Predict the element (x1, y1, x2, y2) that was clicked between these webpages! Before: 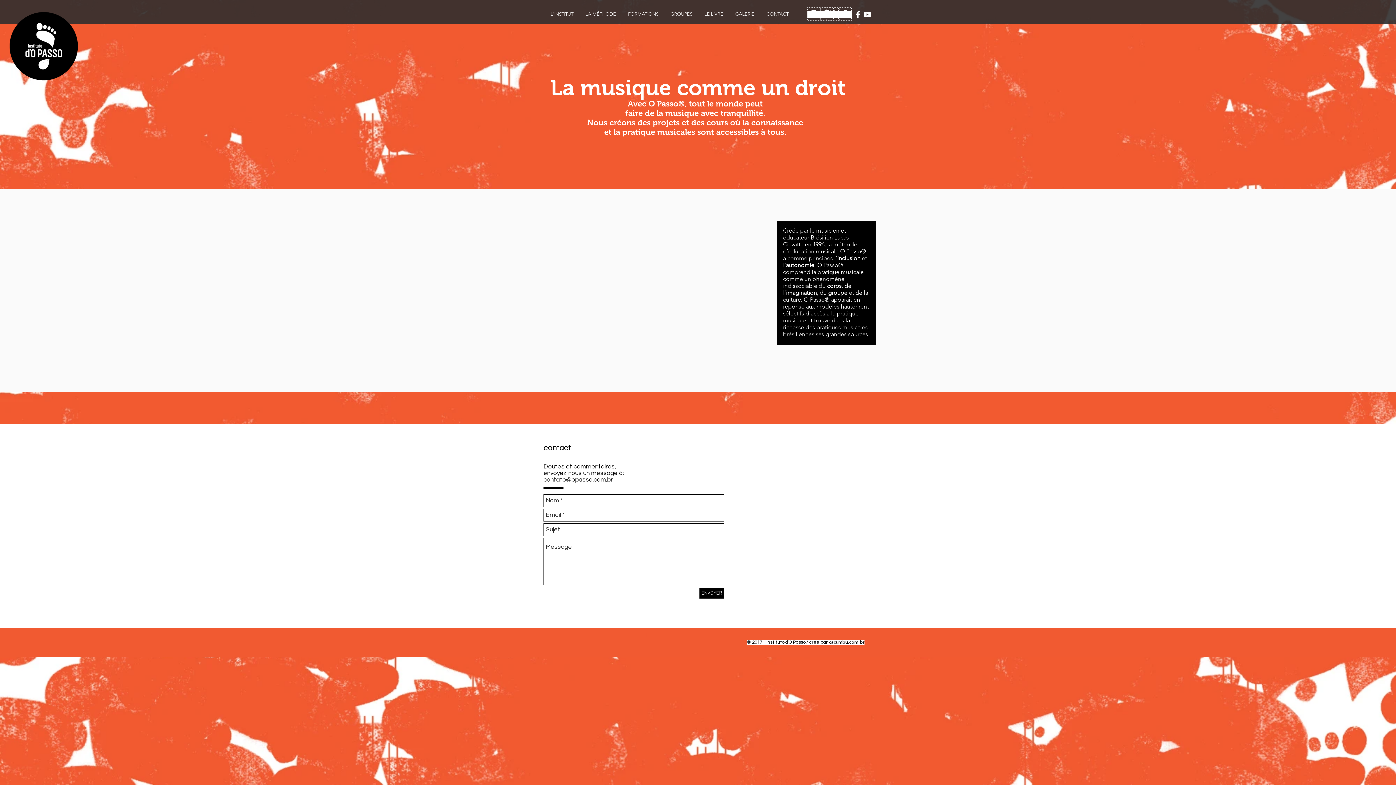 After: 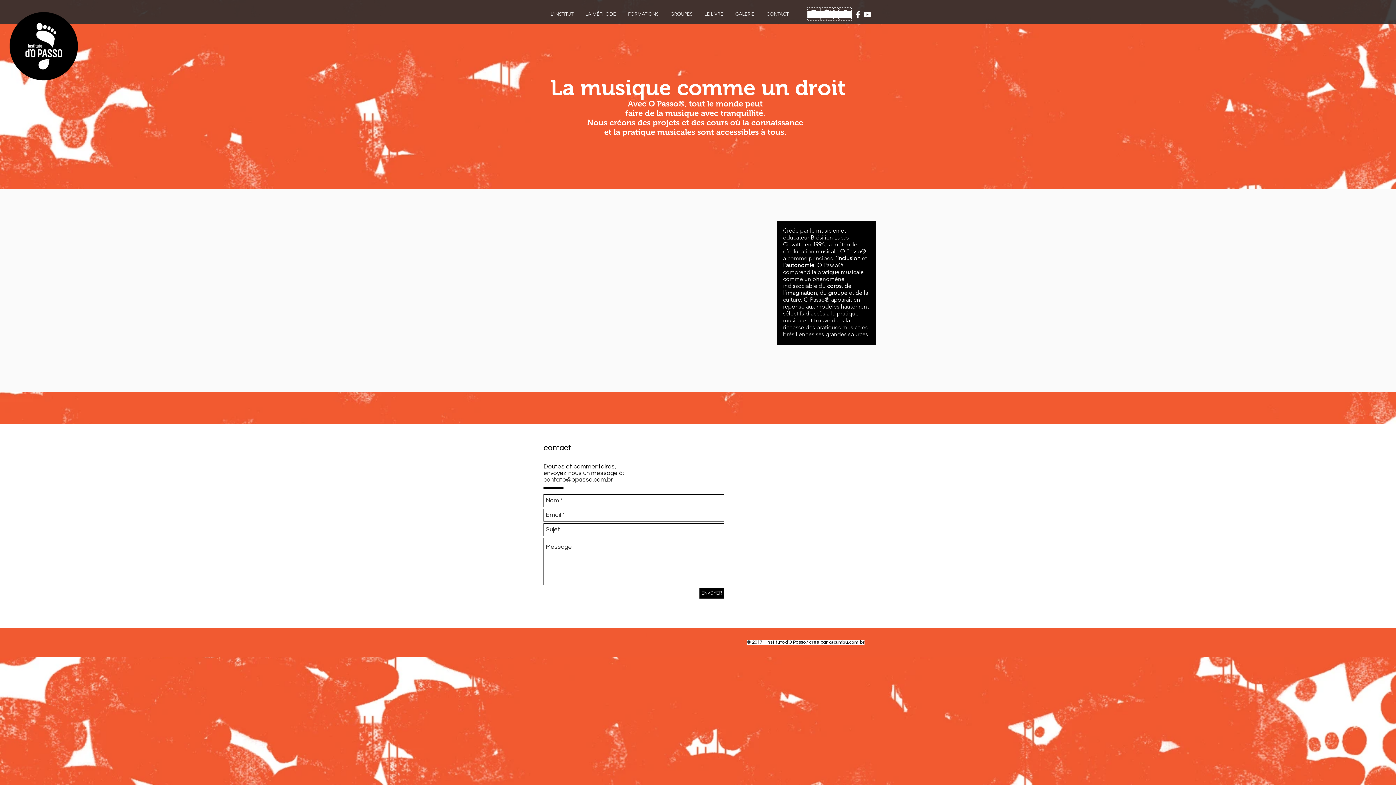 Action: label: contato@opasso.com.br bbox: (543, 476, 613, 483)